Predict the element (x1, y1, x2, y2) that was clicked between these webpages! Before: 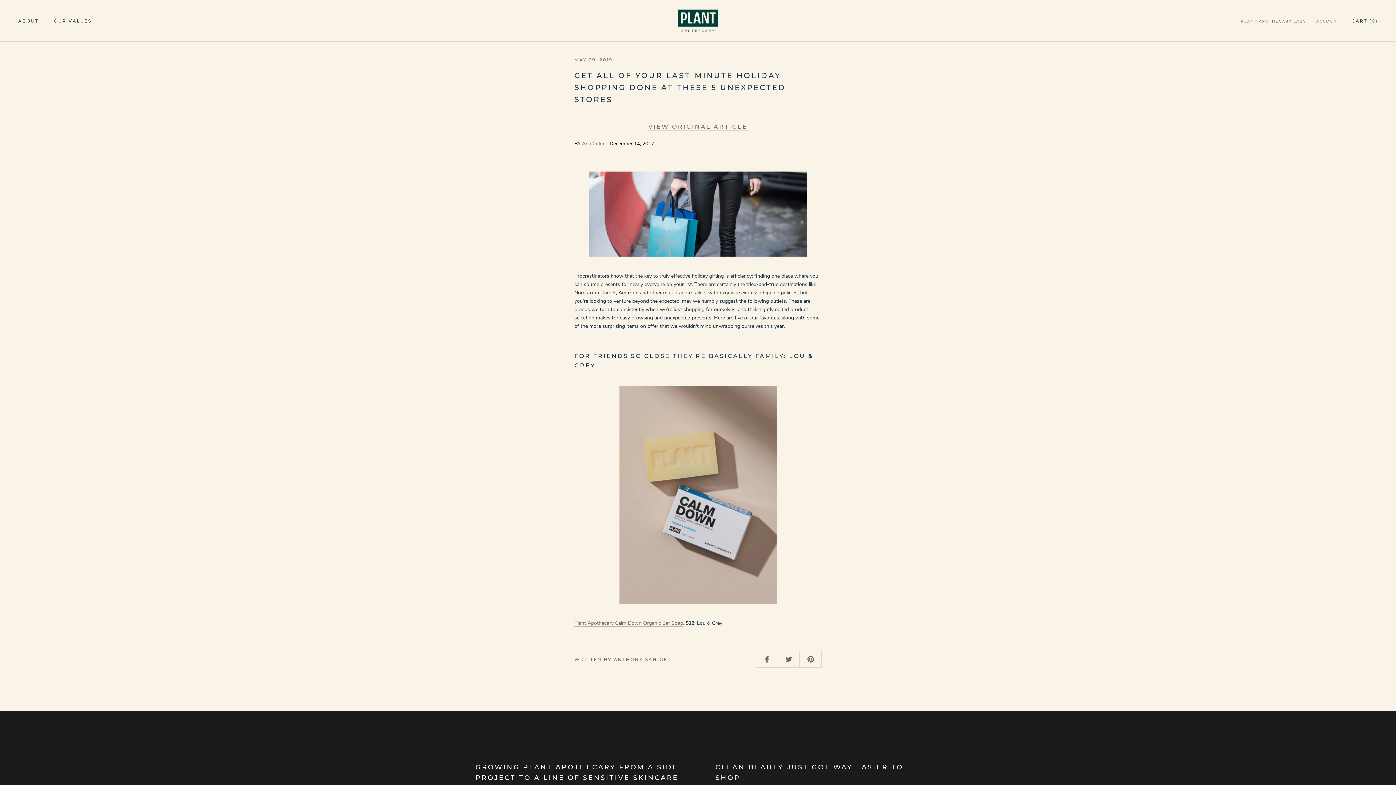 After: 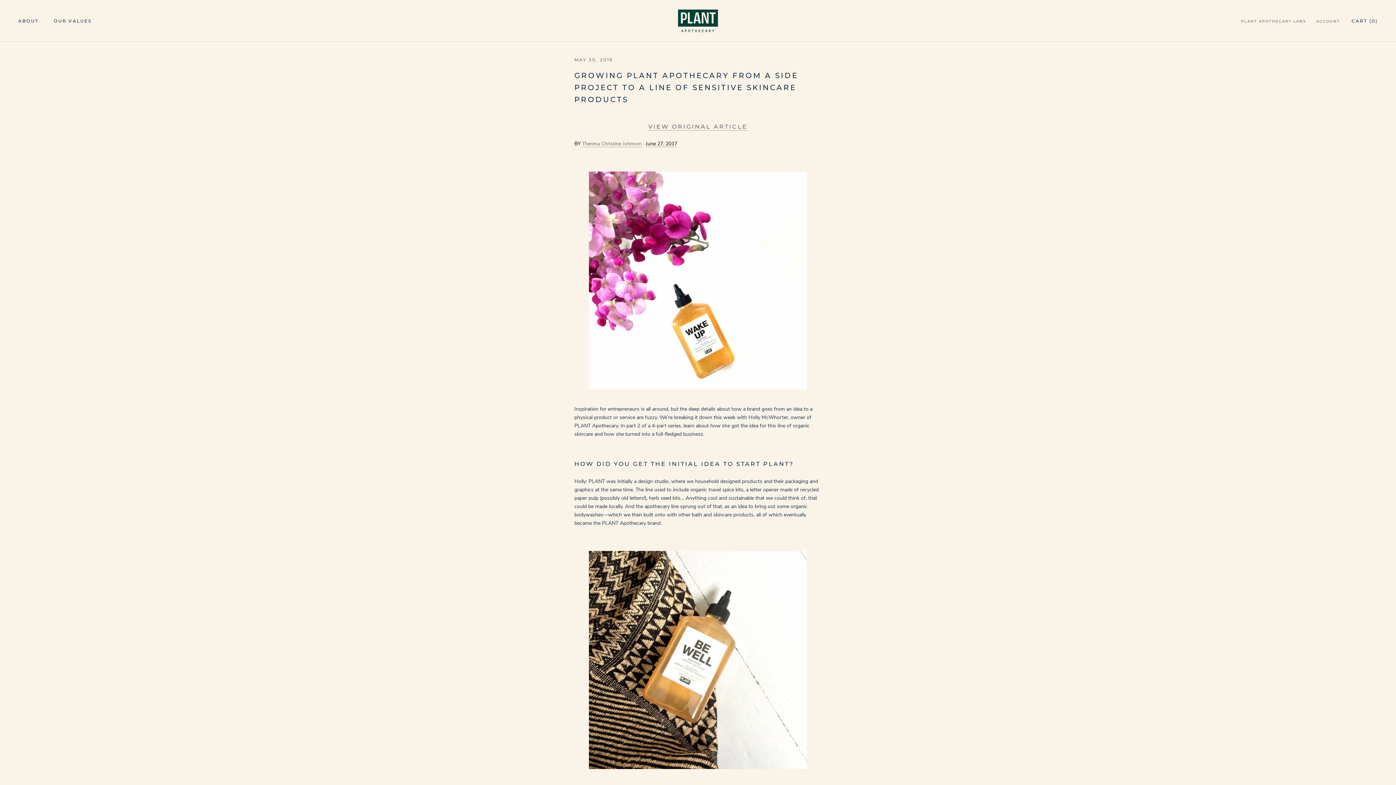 Action: bbox: (475, 763, 678, 792) label: GROWING PLANT APOTHECARY FROM A SIDE PROJECT TO A LINE OF SENSITIVE SKINCARE PRODUCTS